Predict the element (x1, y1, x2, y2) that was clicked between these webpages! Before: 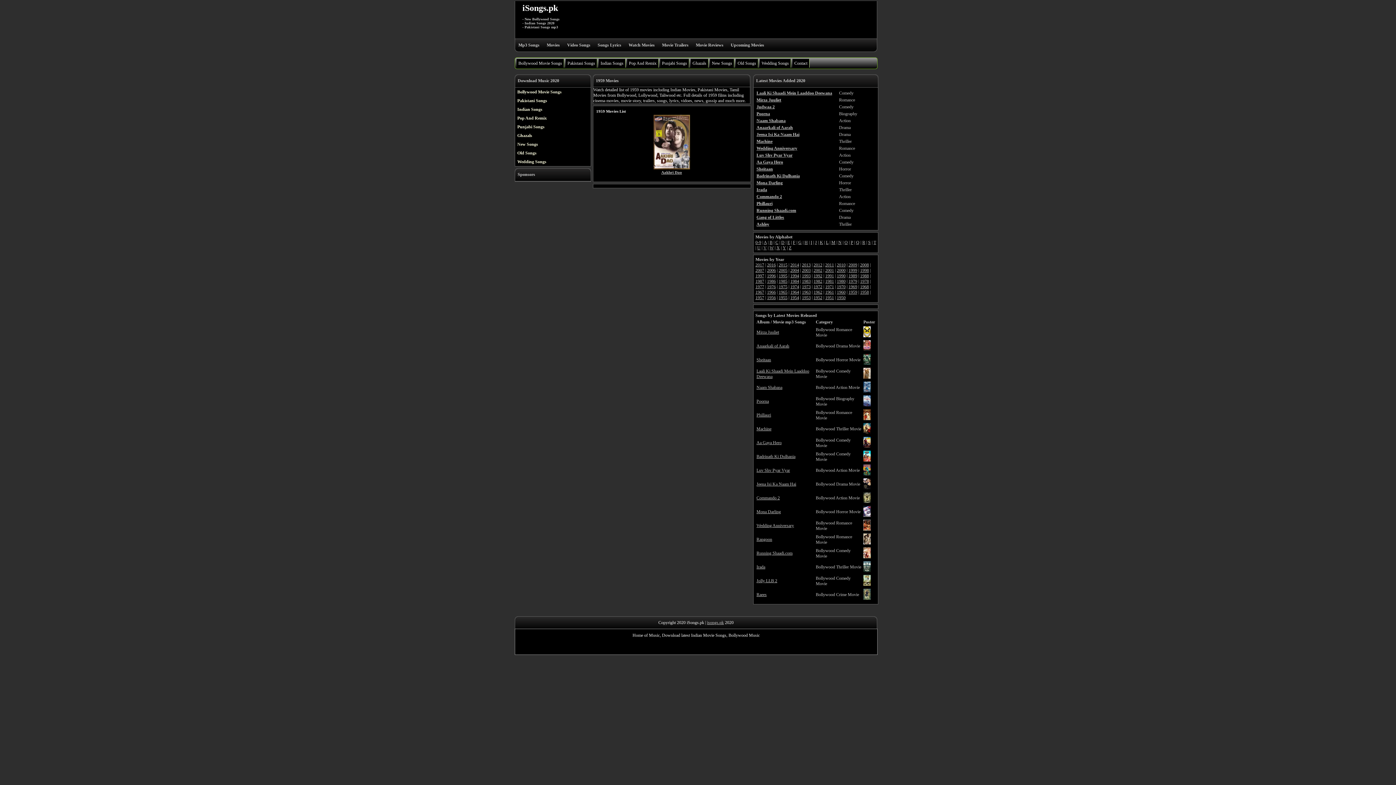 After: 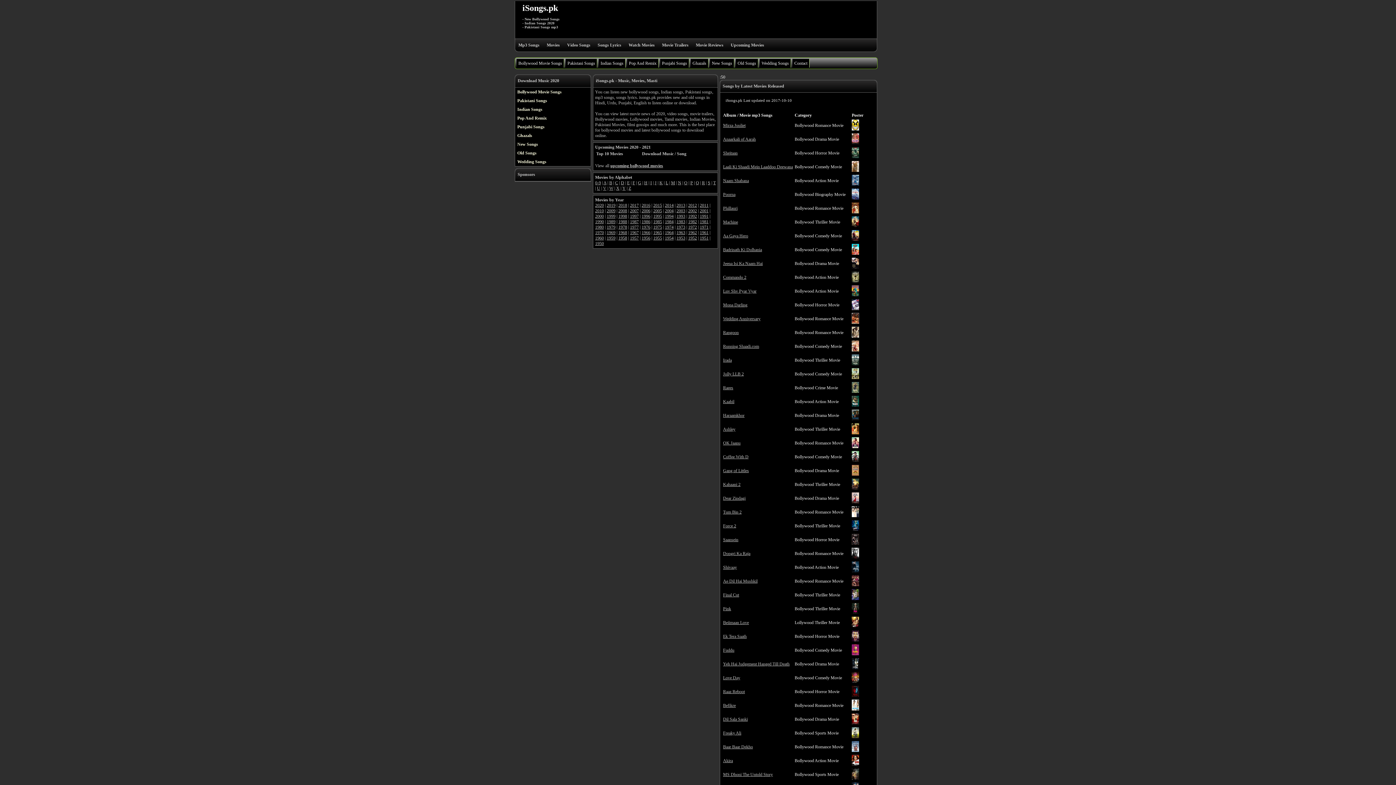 Action: bbox: (736, 58, 758, 67) label: Old Songs